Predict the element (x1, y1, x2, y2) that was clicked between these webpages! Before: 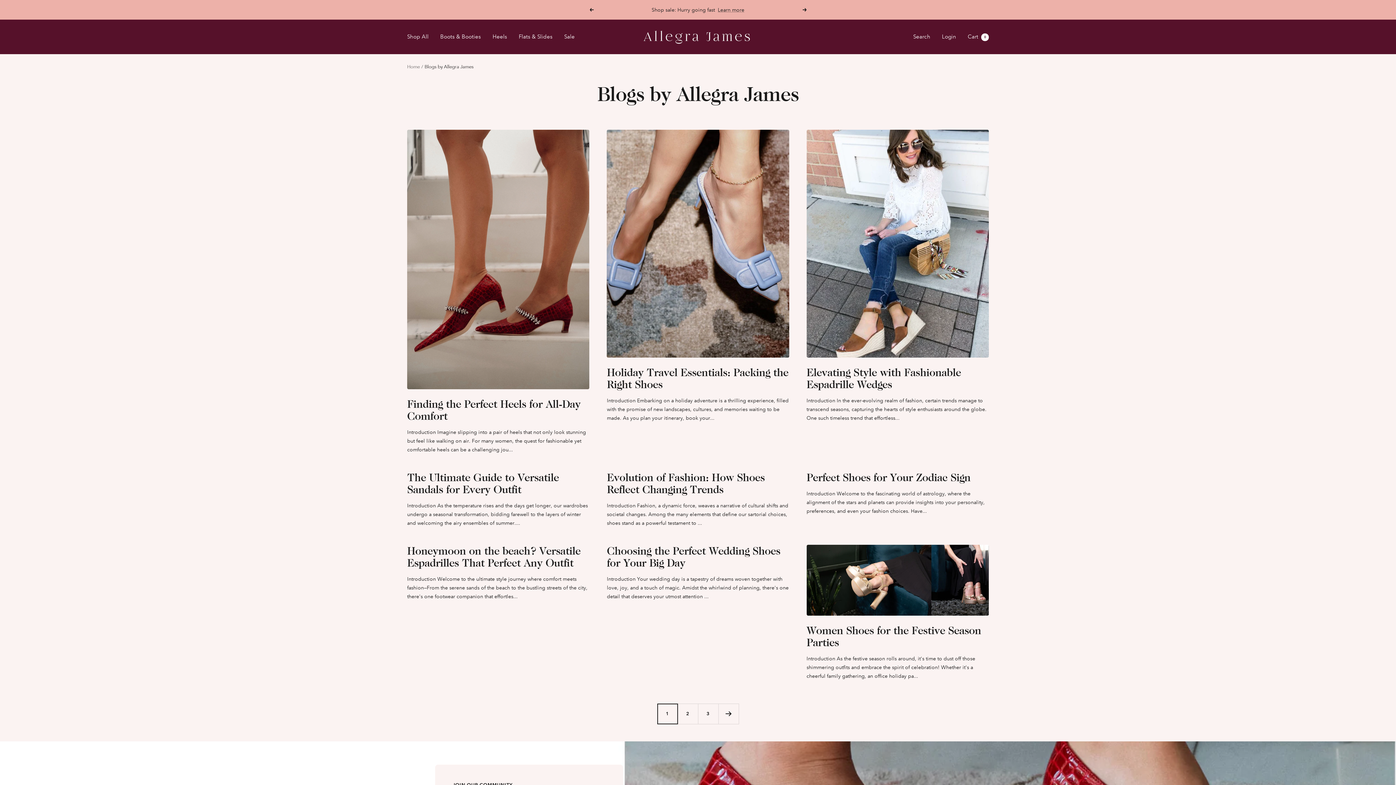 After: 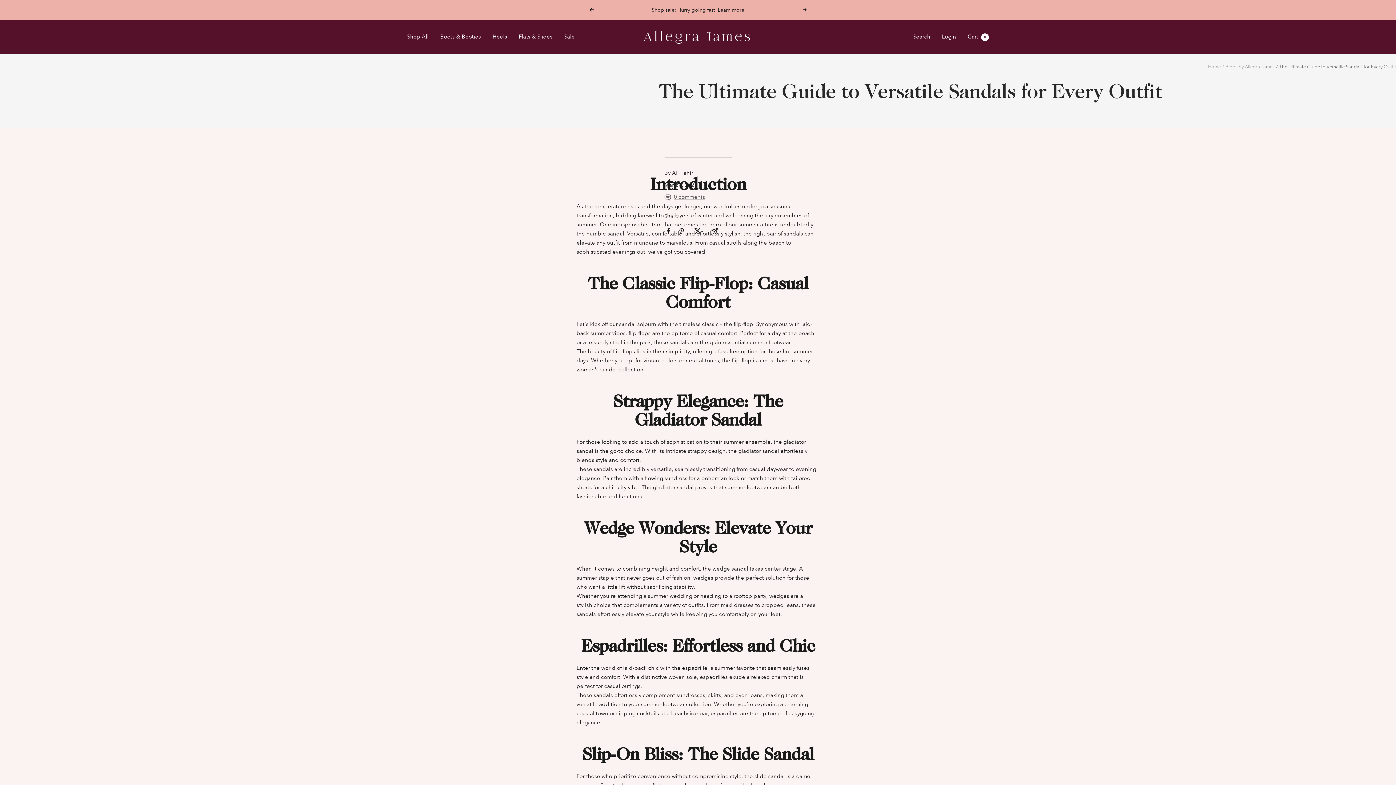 Action: label: The Ultimate Guide to Versatile Sandals for Every Outfit bbox: (407, 471, 559, 495)